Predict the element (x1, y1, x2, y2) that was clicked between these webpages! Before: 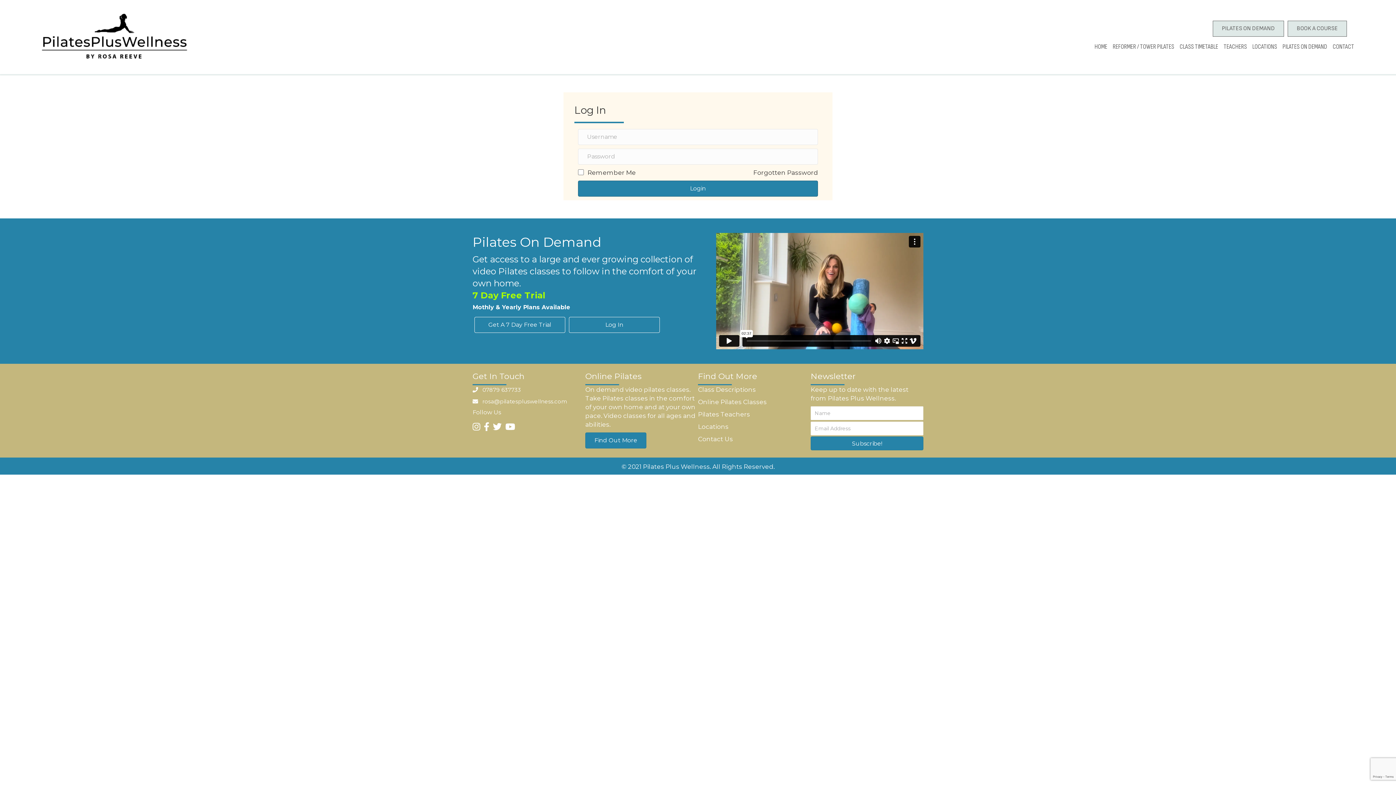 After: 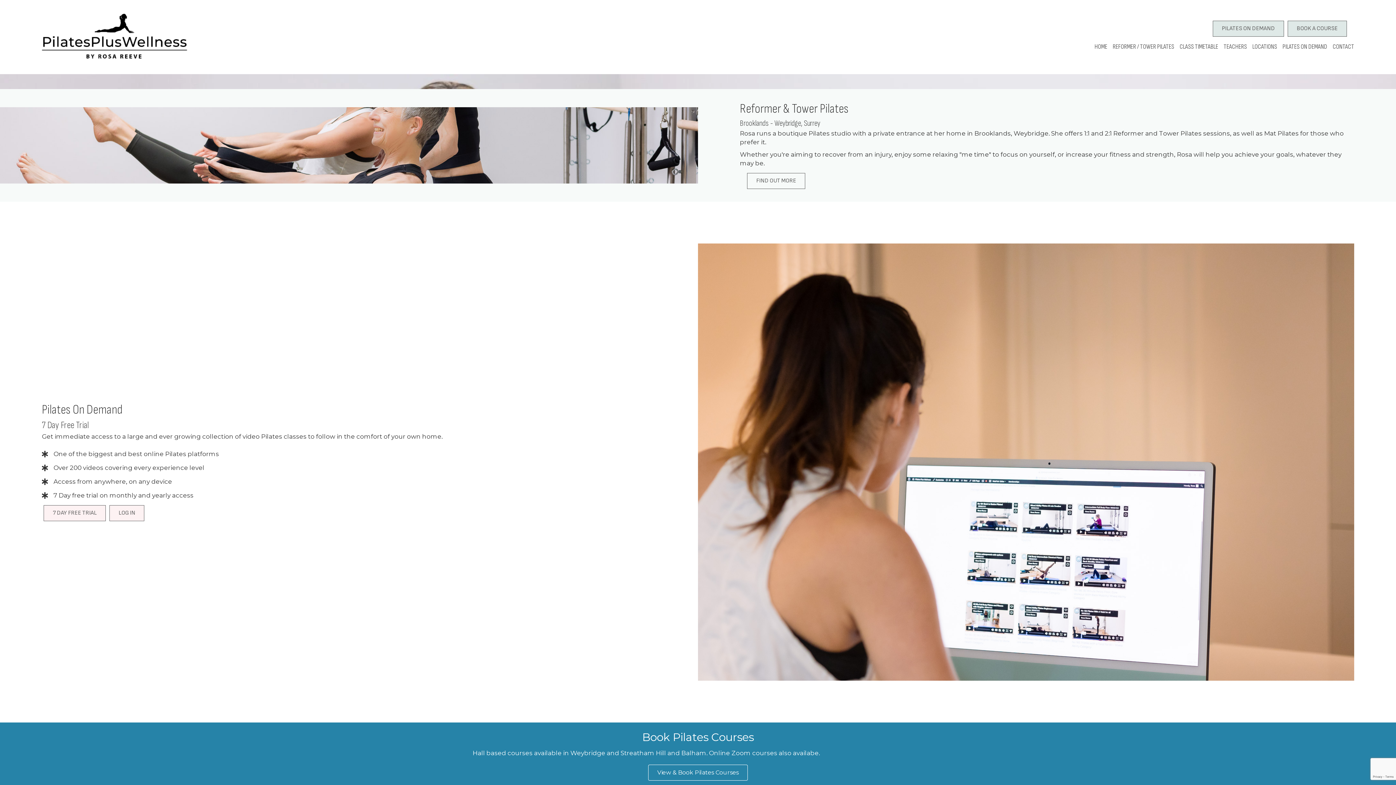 Action: label: HOME bbox: (1089, 38, 1107, 55)